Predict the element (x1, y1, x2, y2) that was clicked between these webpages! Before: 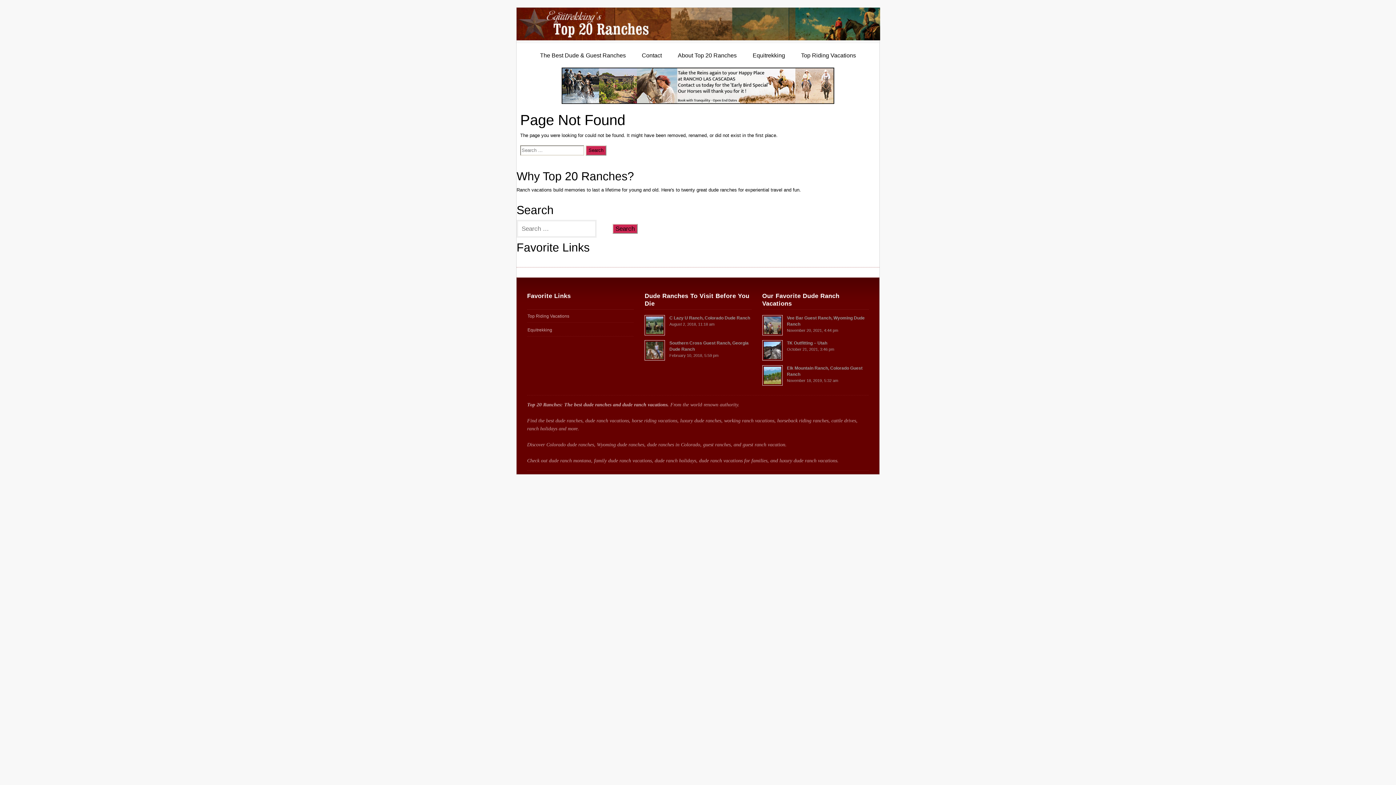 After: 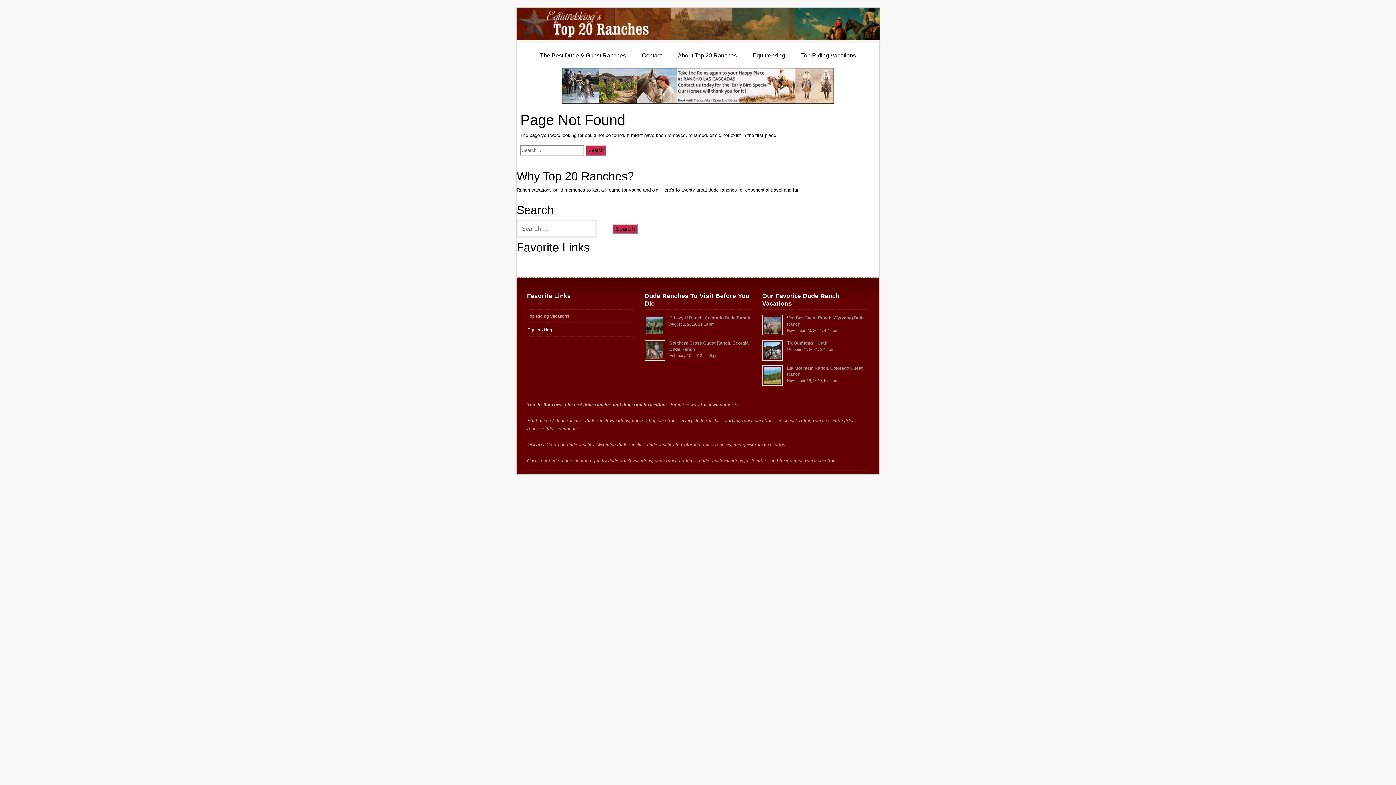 Action: bbox: (527, 326, 633, 336) label: Equitrekking